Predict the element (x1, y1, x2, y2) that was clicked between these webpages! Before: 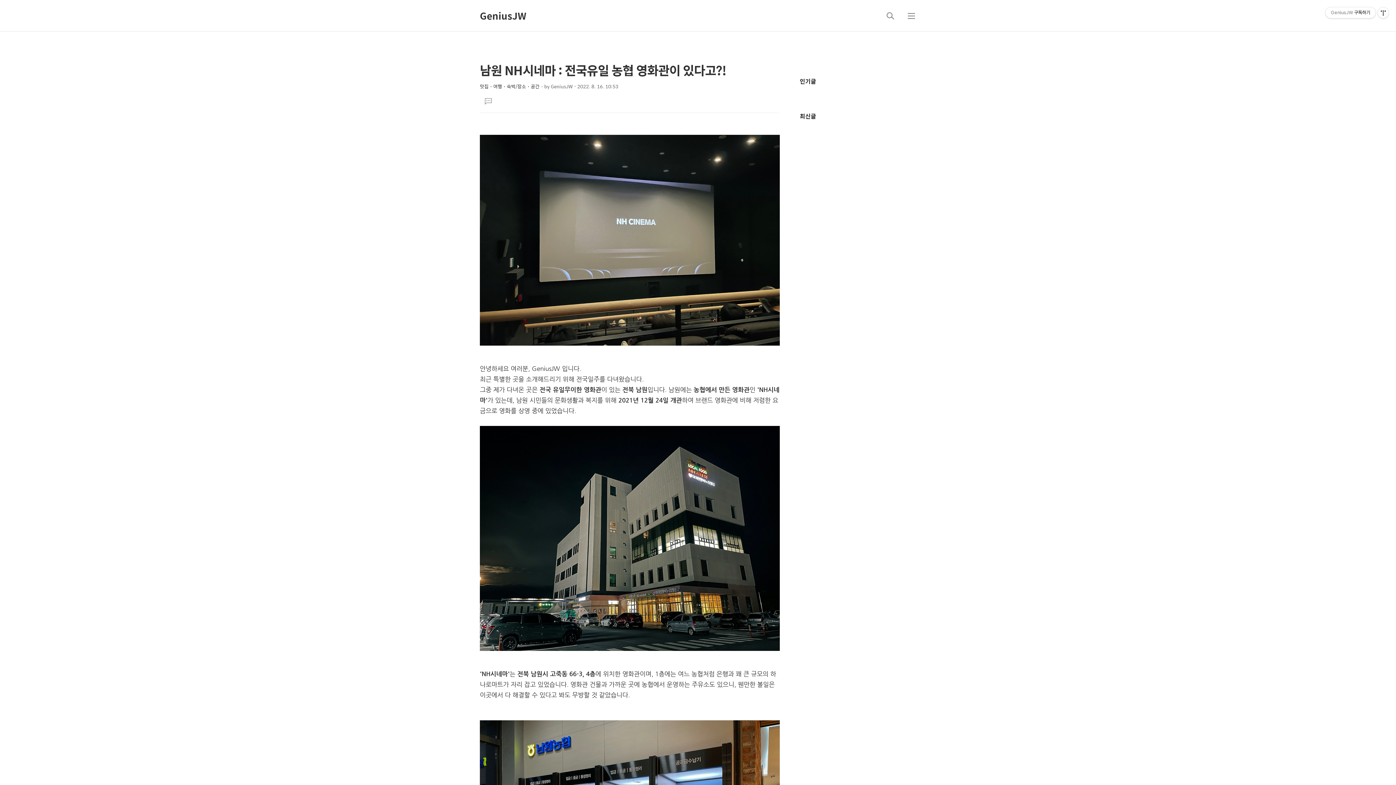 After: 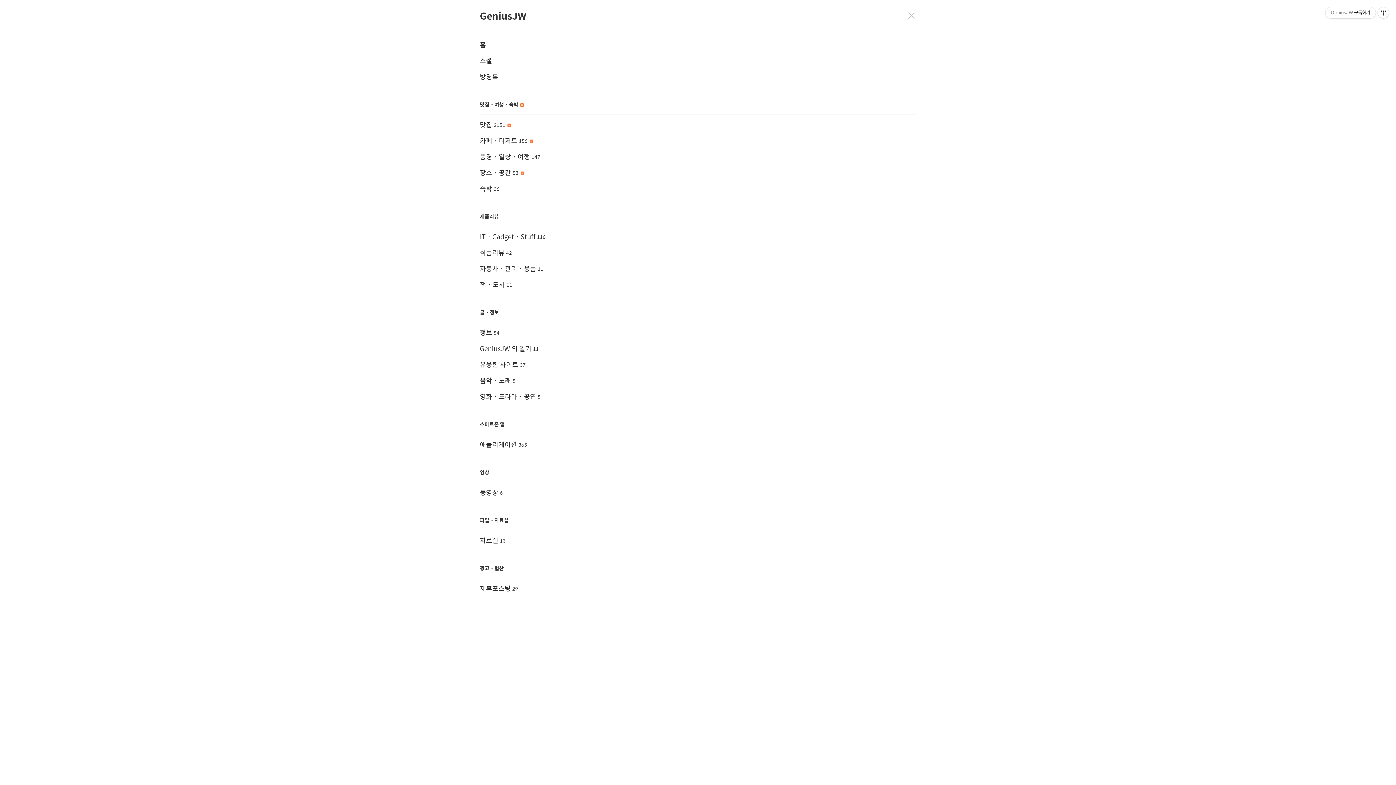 Action: label: 메뉴 bbox: (902, 7, 920, 24)